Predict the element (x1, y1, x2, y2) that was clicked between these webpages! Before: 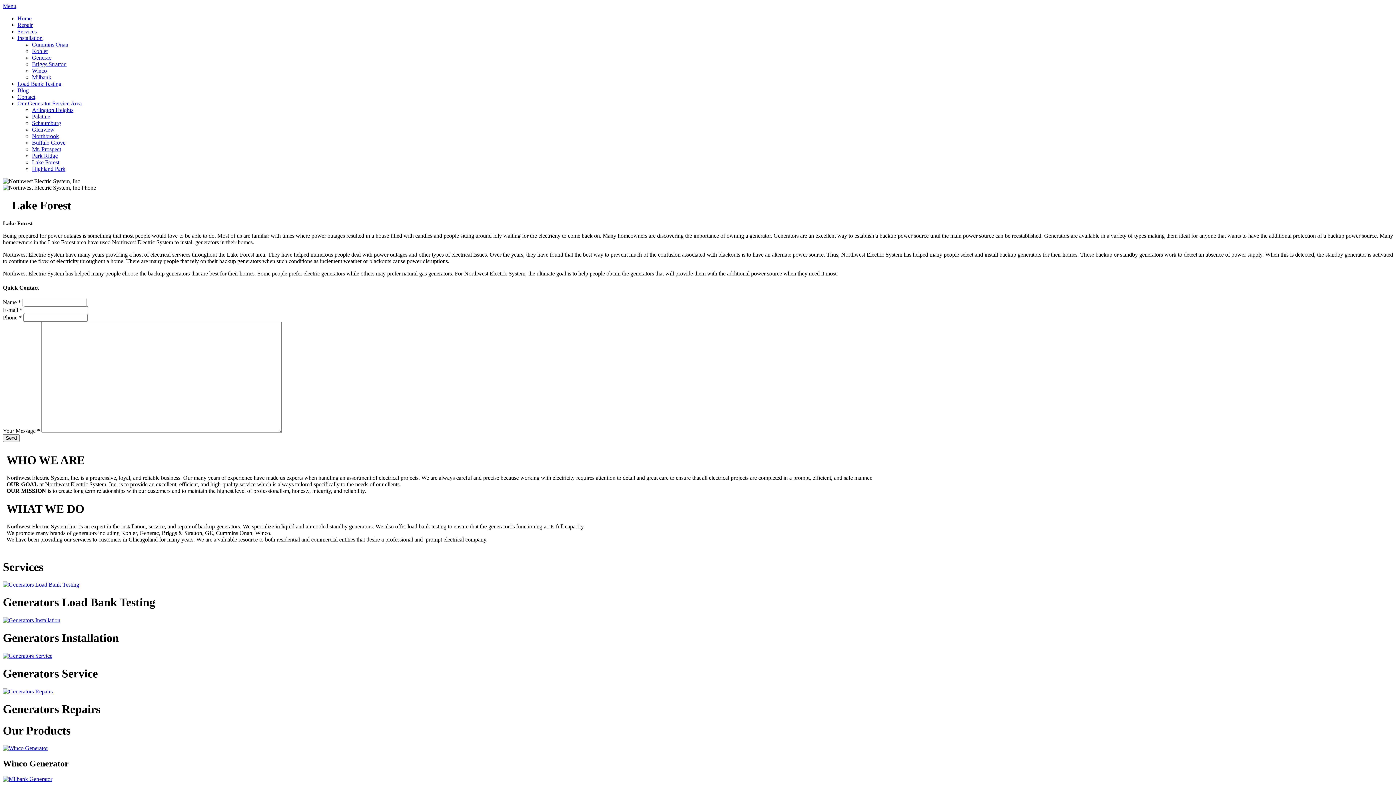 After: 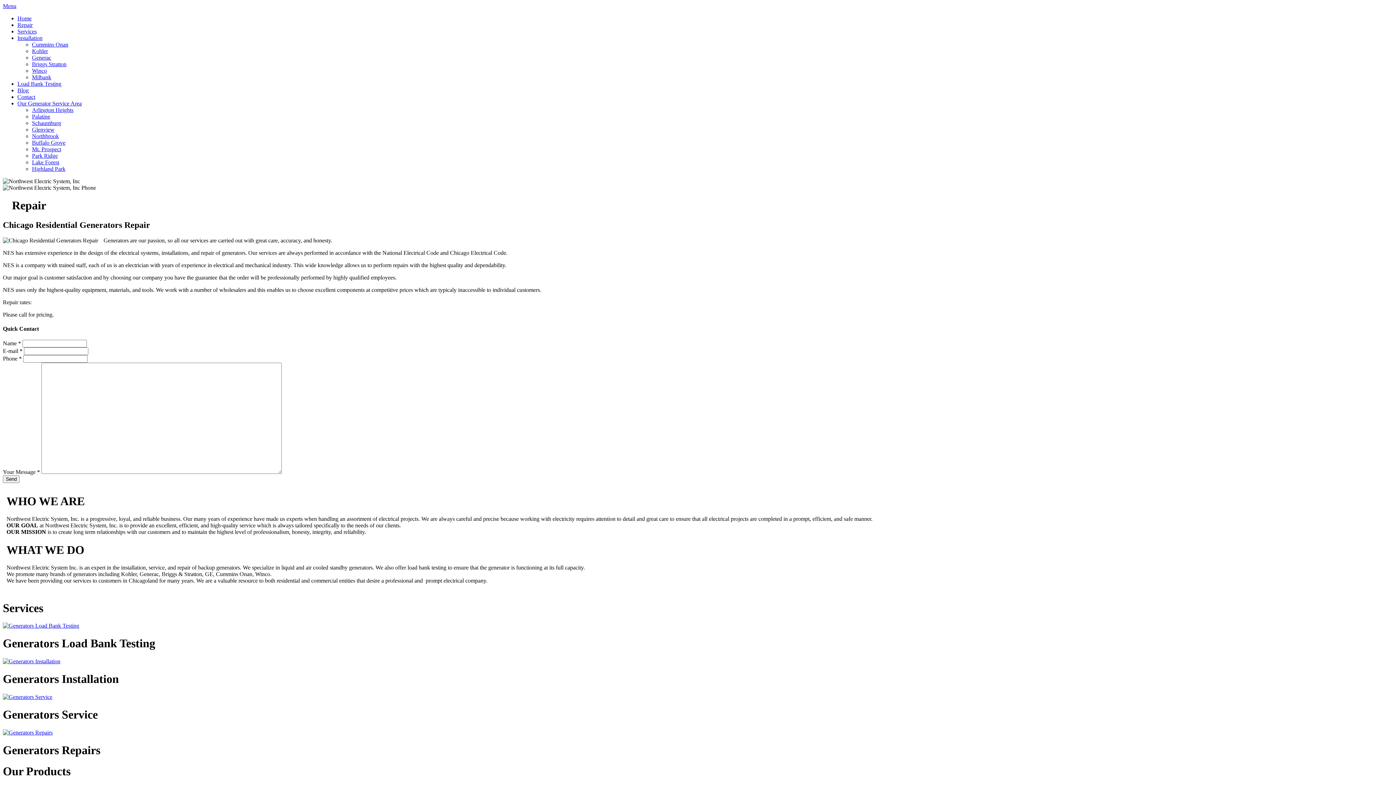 Action: bbox: (2, 688, 52, 694)